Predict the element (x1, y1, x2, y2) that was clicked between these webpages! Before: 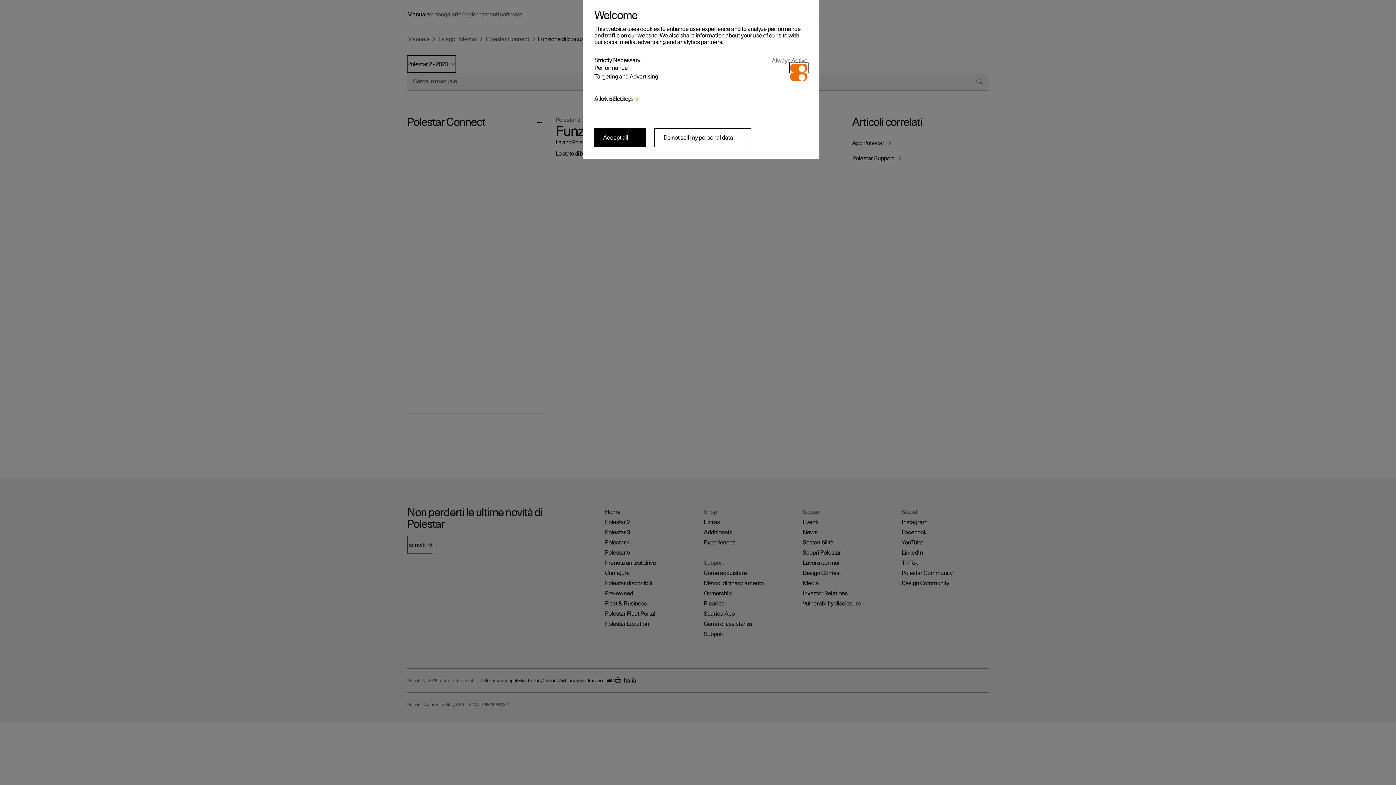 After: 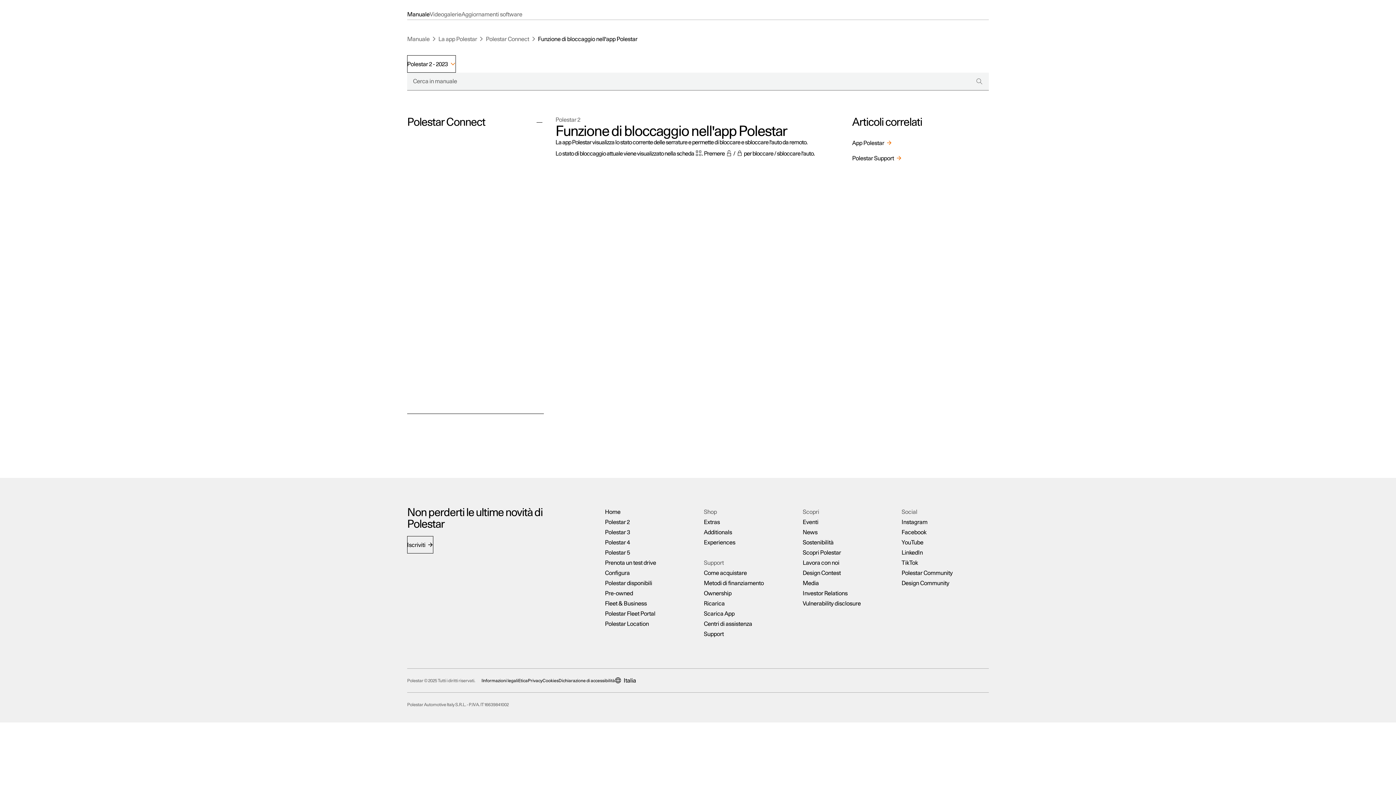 Action: label: Accept all bbox: (594, 128, 645, 147)